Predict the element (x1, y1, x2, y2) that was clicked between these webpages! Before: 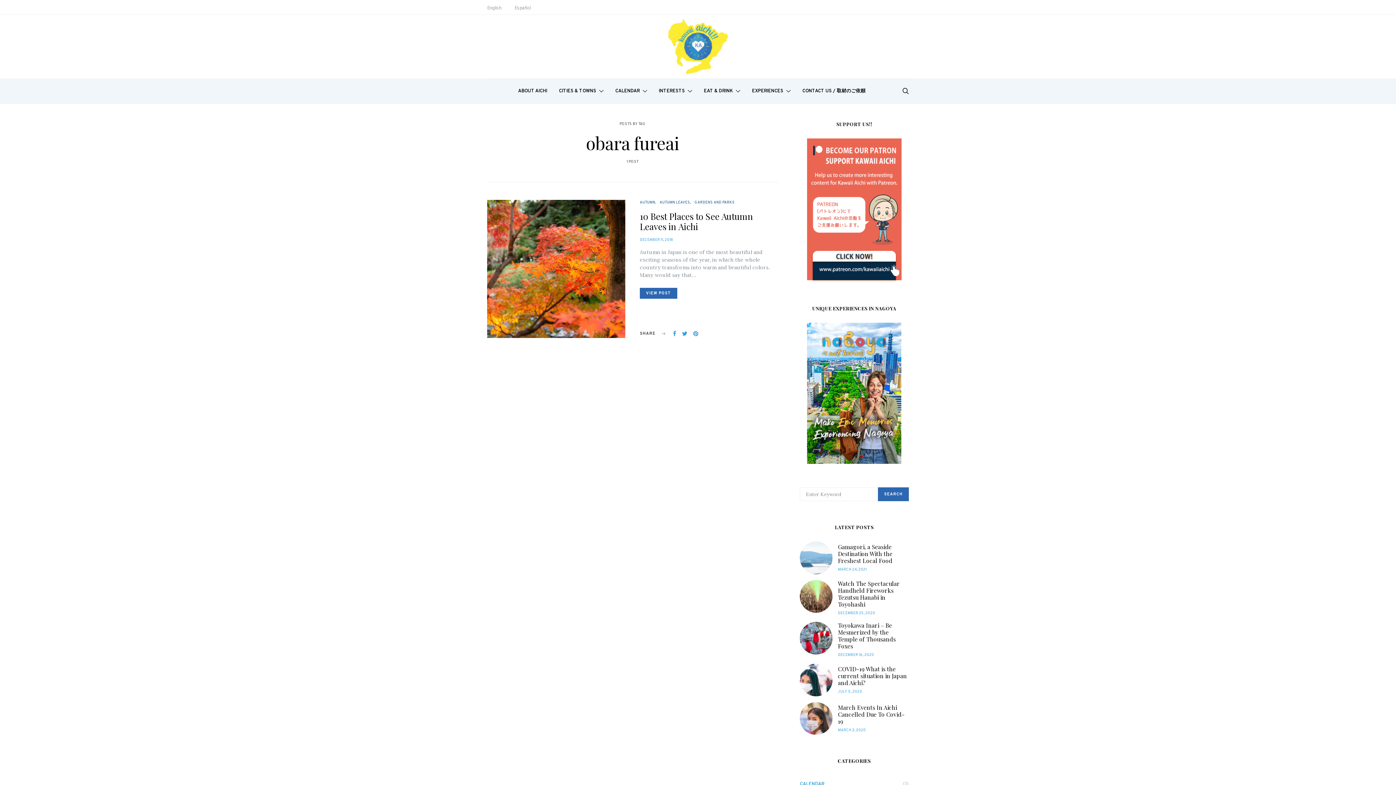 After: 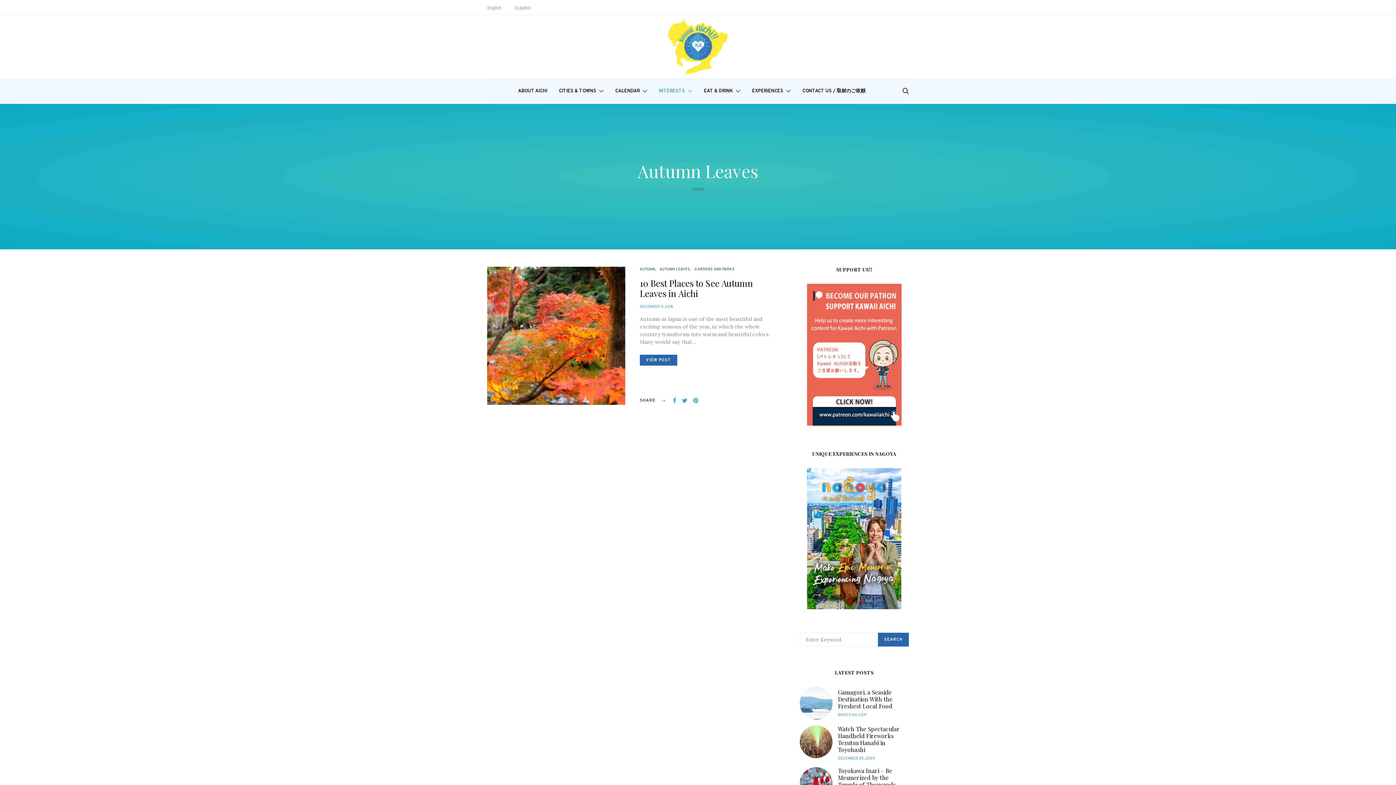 Action: label: AUTUMN LEAVES bbox: (659, 200, 690, 205)